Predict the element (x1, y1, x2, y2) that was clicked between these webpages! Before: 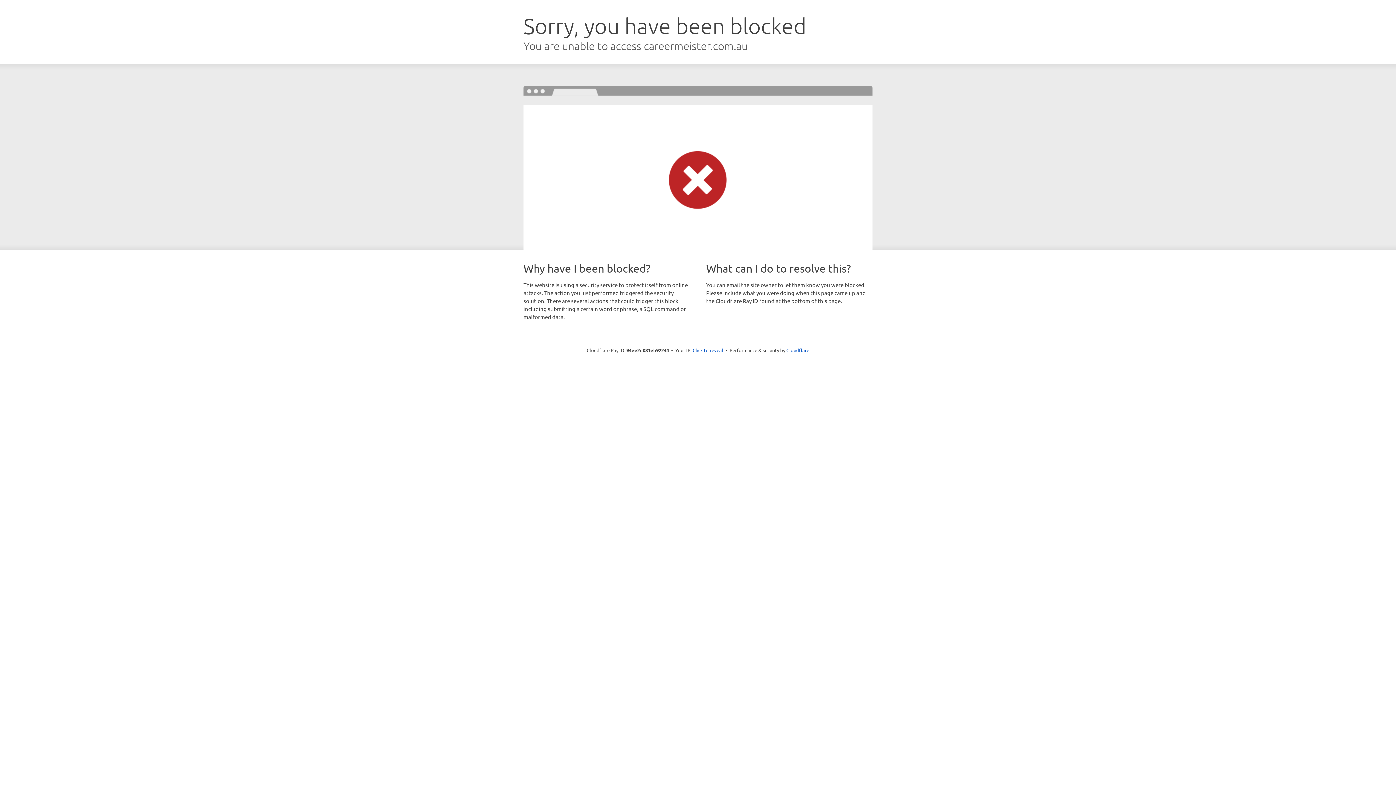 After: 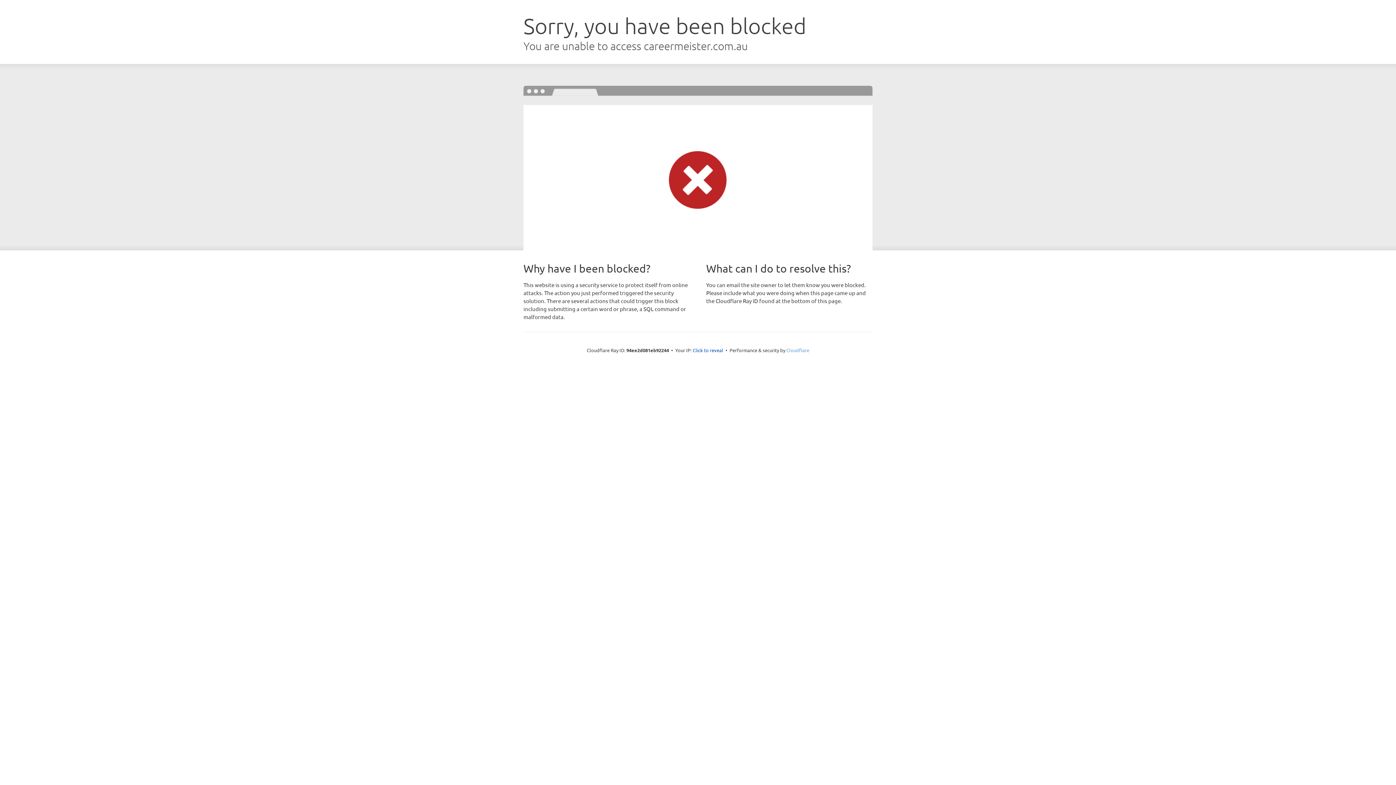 Action: label: Cloudflare bbox: (786, 347, 809, 353)